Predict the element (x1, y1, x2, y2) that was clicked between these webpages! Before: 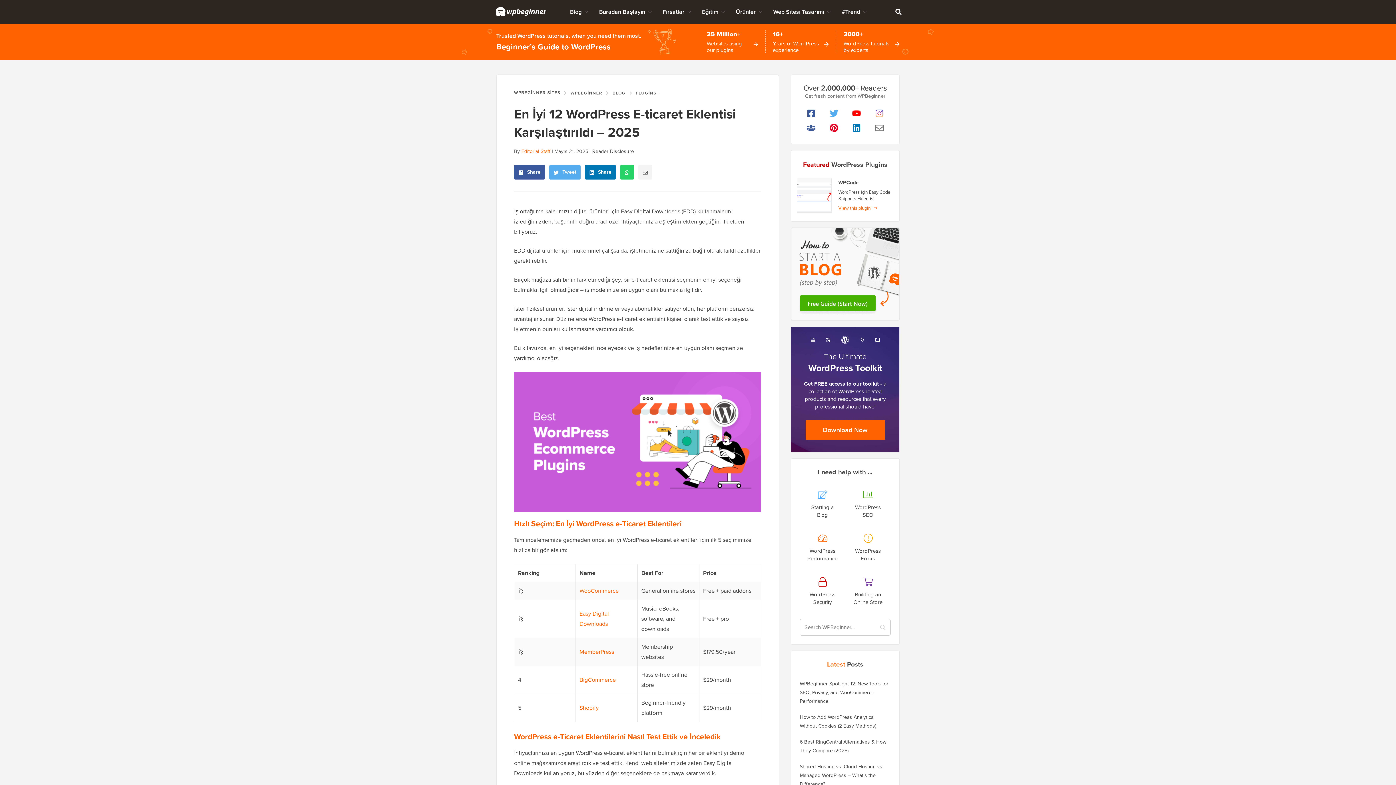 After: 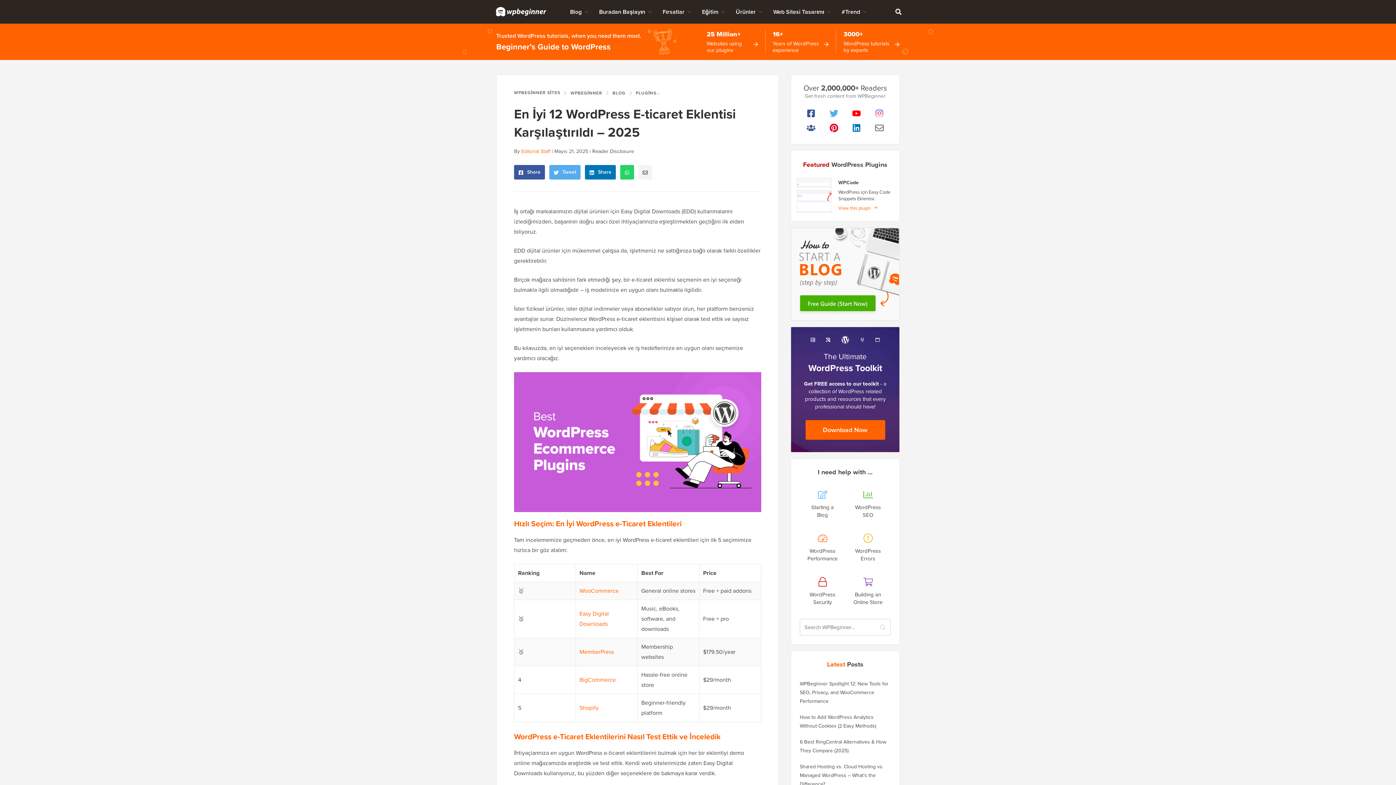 Action: bbox: (822, 106, 845, 120)